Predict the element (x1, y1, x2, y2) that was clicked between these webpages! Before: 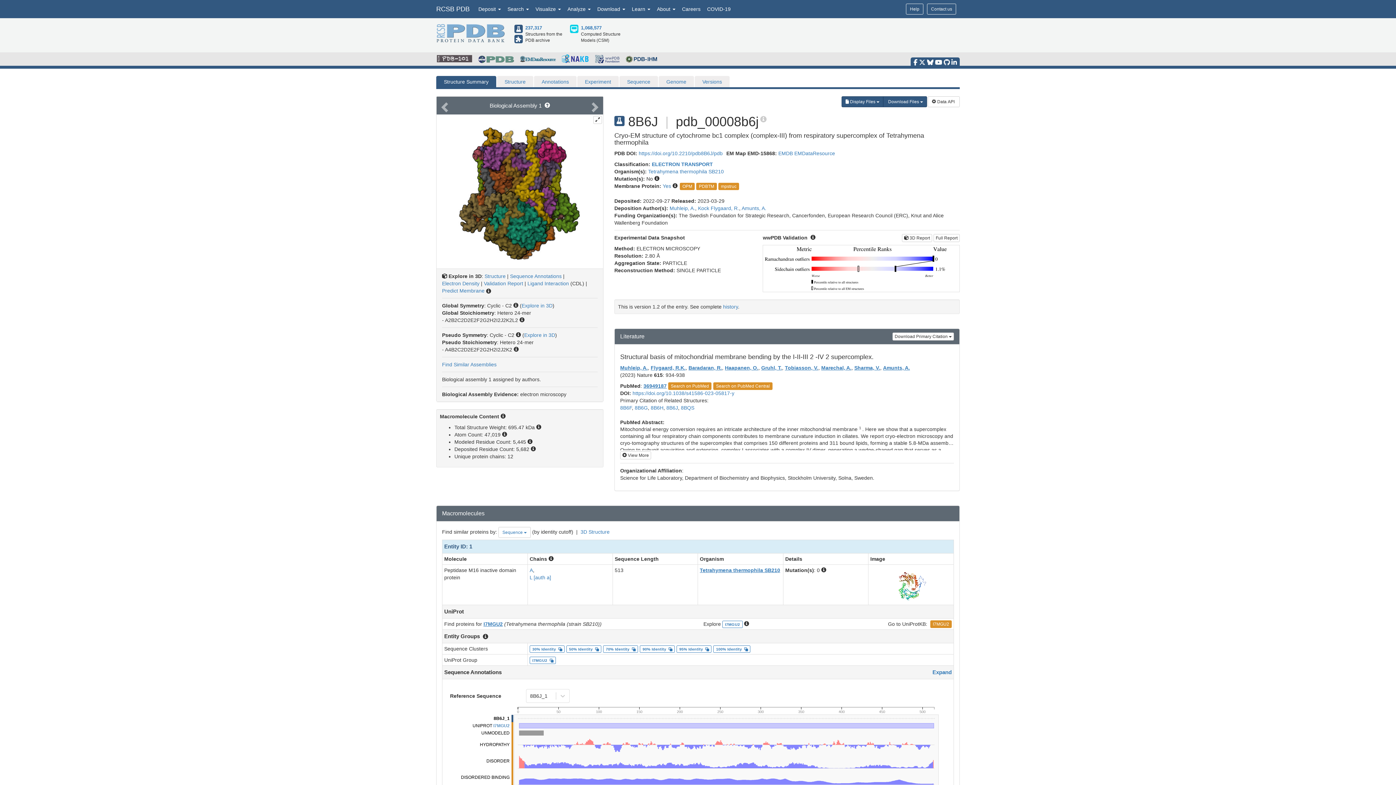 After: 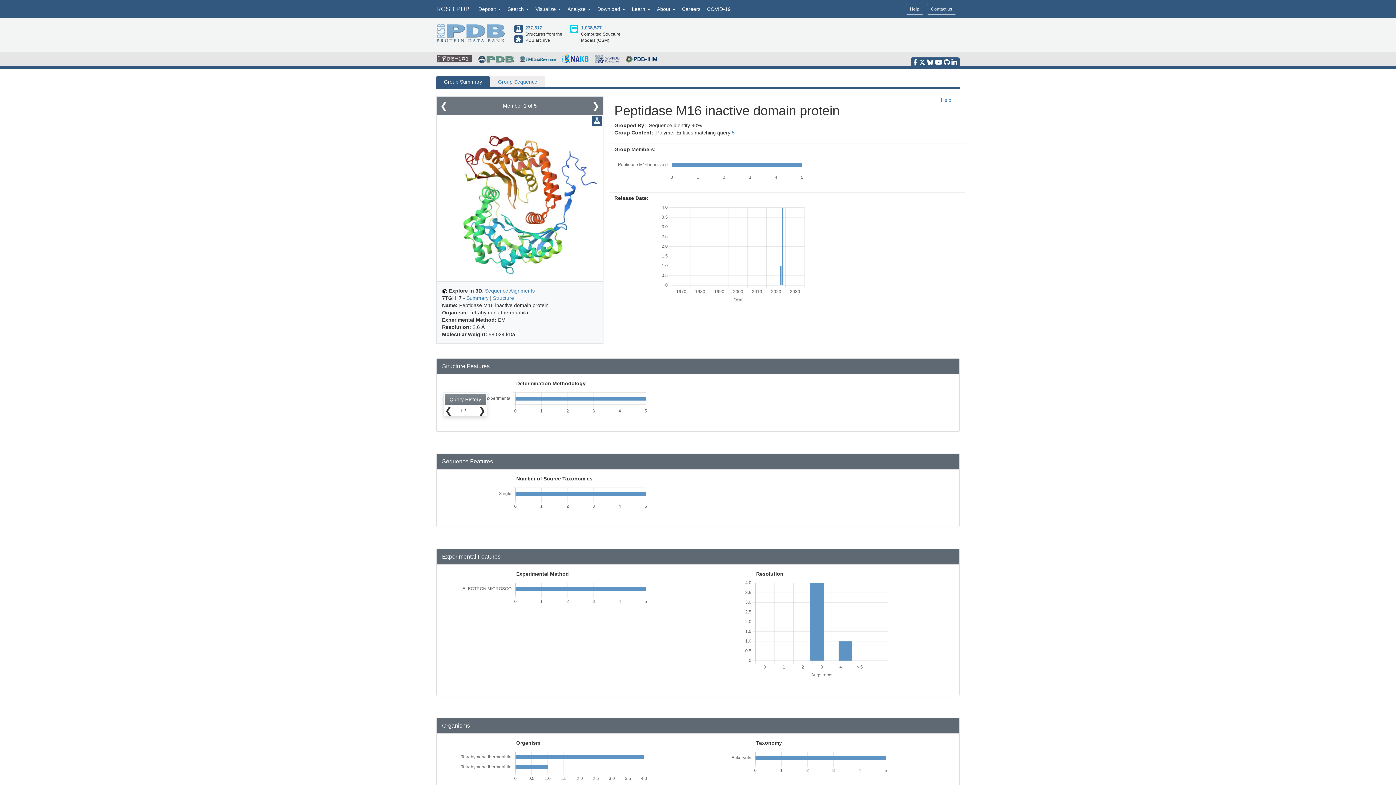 Action: bbox: (642, 647, 672, 651) label: 90% Identity